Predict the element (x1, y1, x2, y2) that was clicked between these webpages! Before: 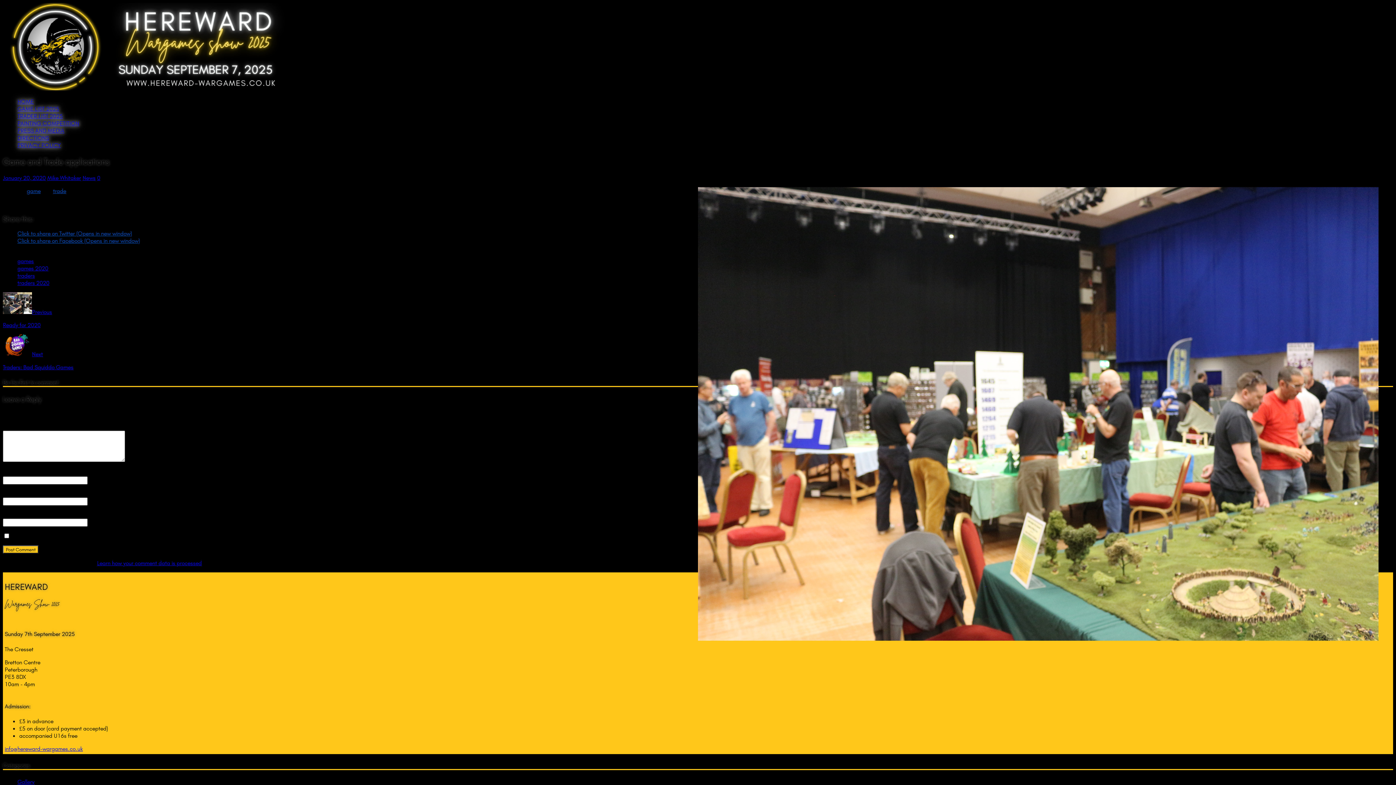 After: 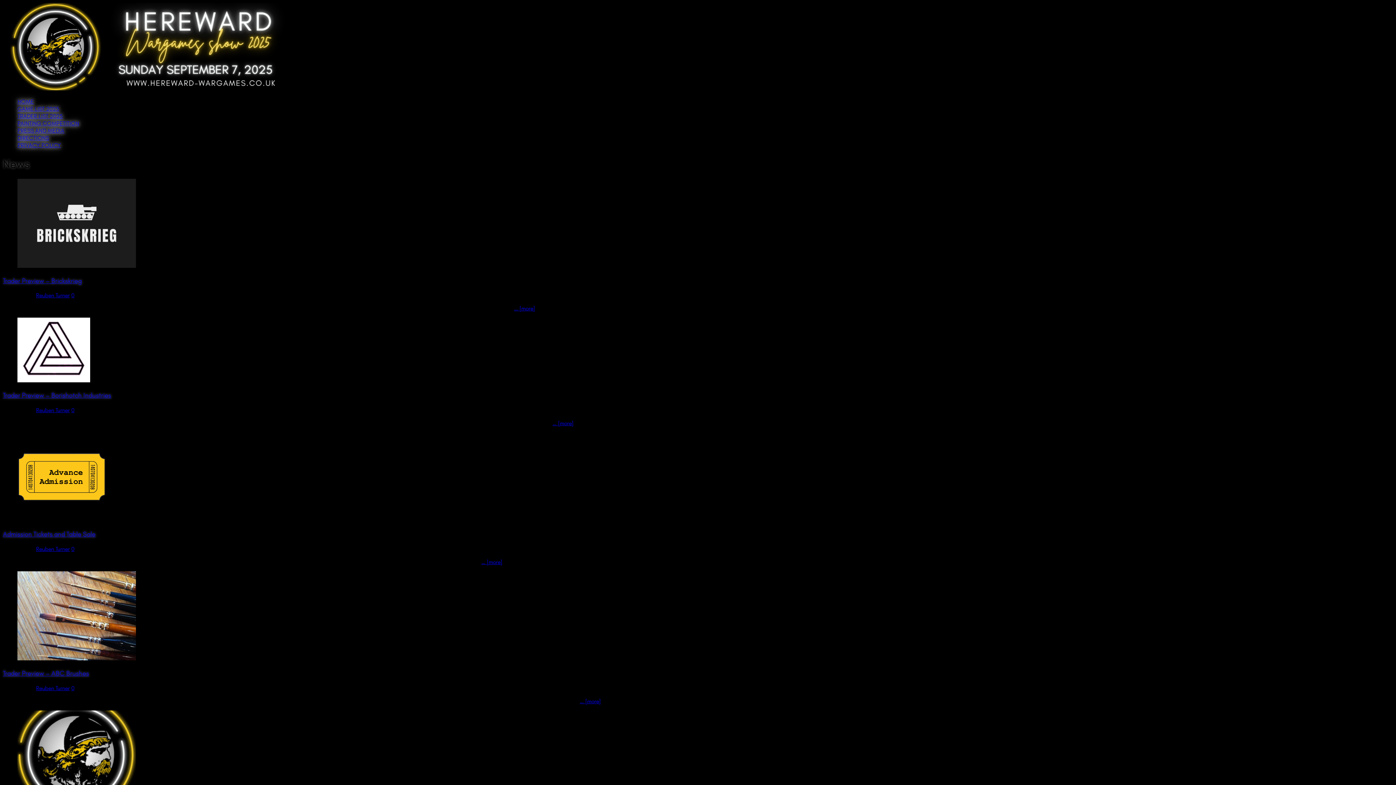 Action: bbox: (82, 174, 95, 181) label: News